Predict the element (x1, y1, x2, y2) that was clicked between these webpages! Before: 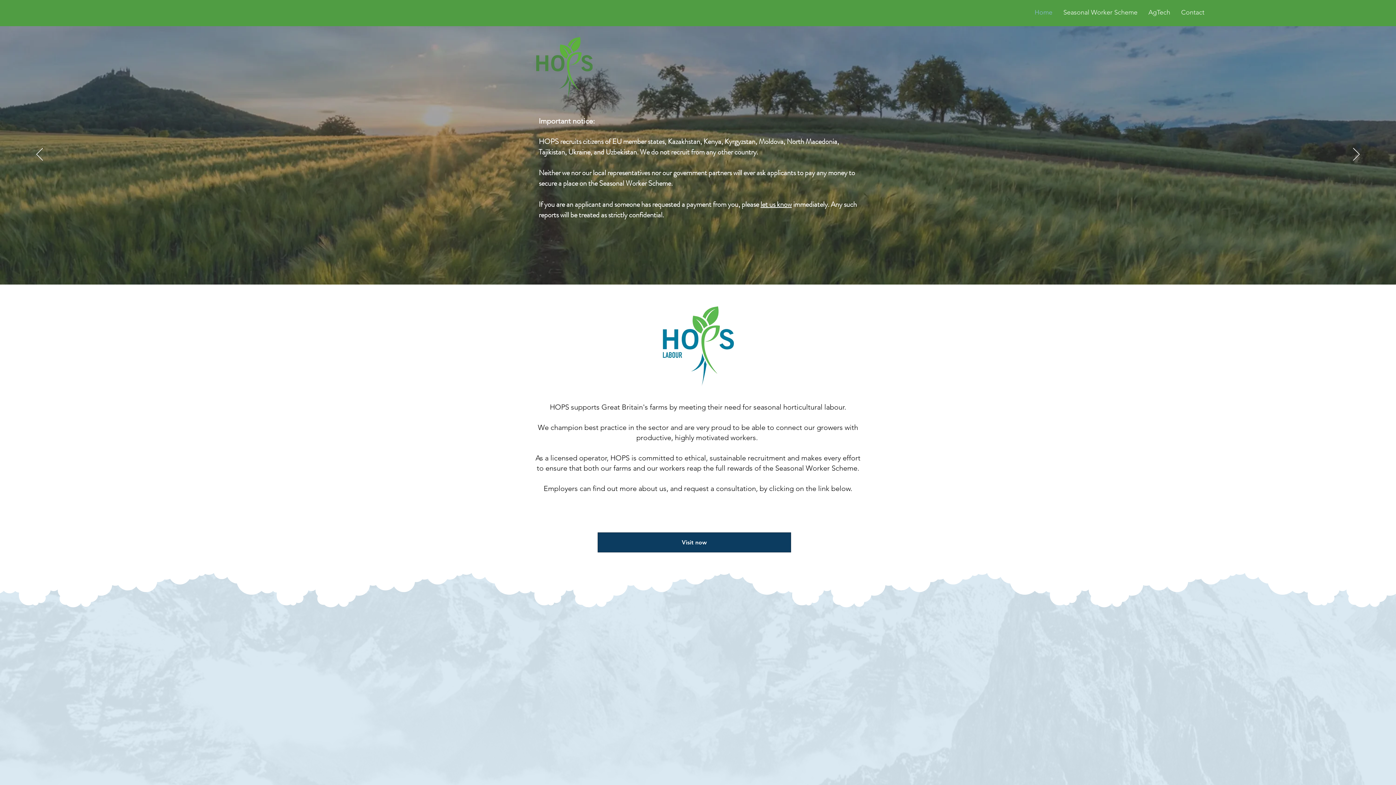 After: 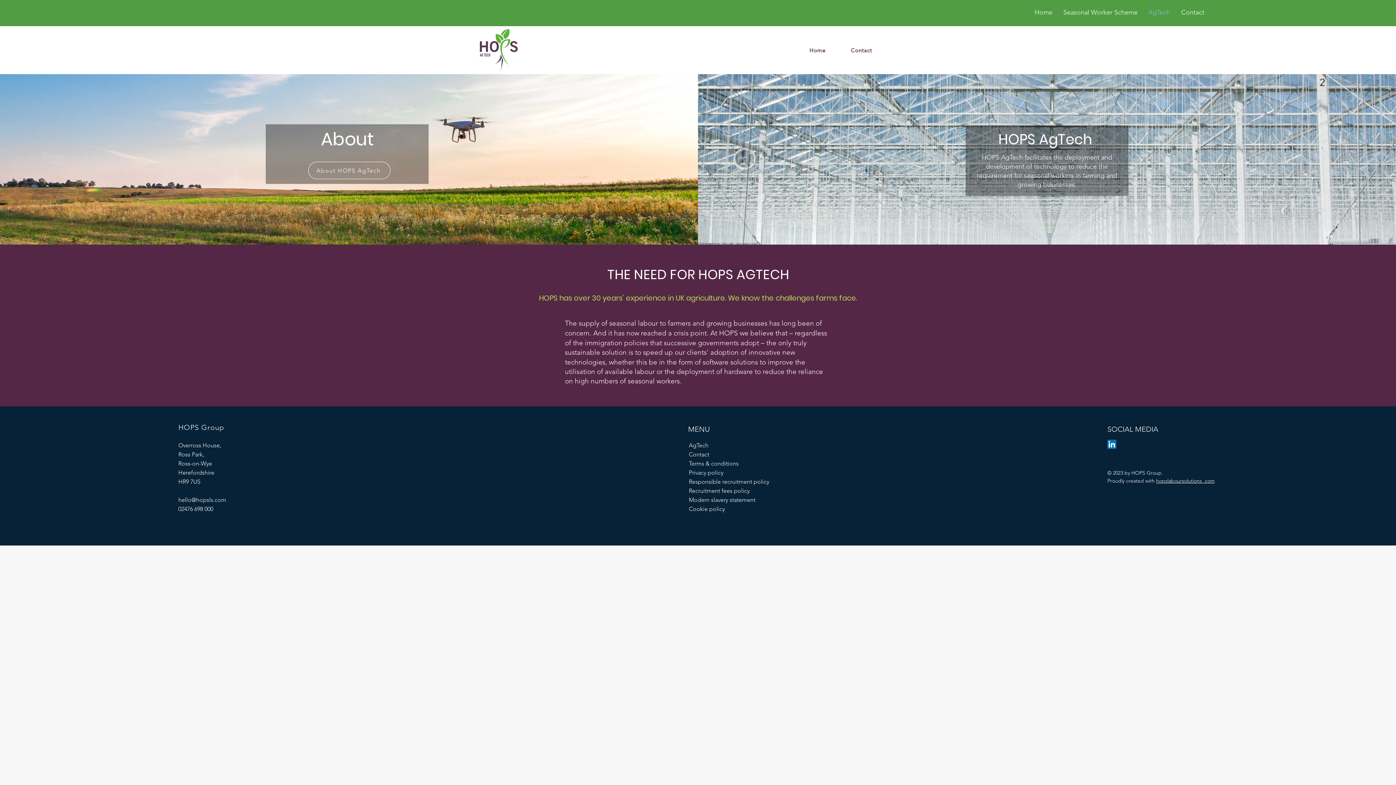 Action: bbox: (1143, 8, 1176, 16) label: AgTech